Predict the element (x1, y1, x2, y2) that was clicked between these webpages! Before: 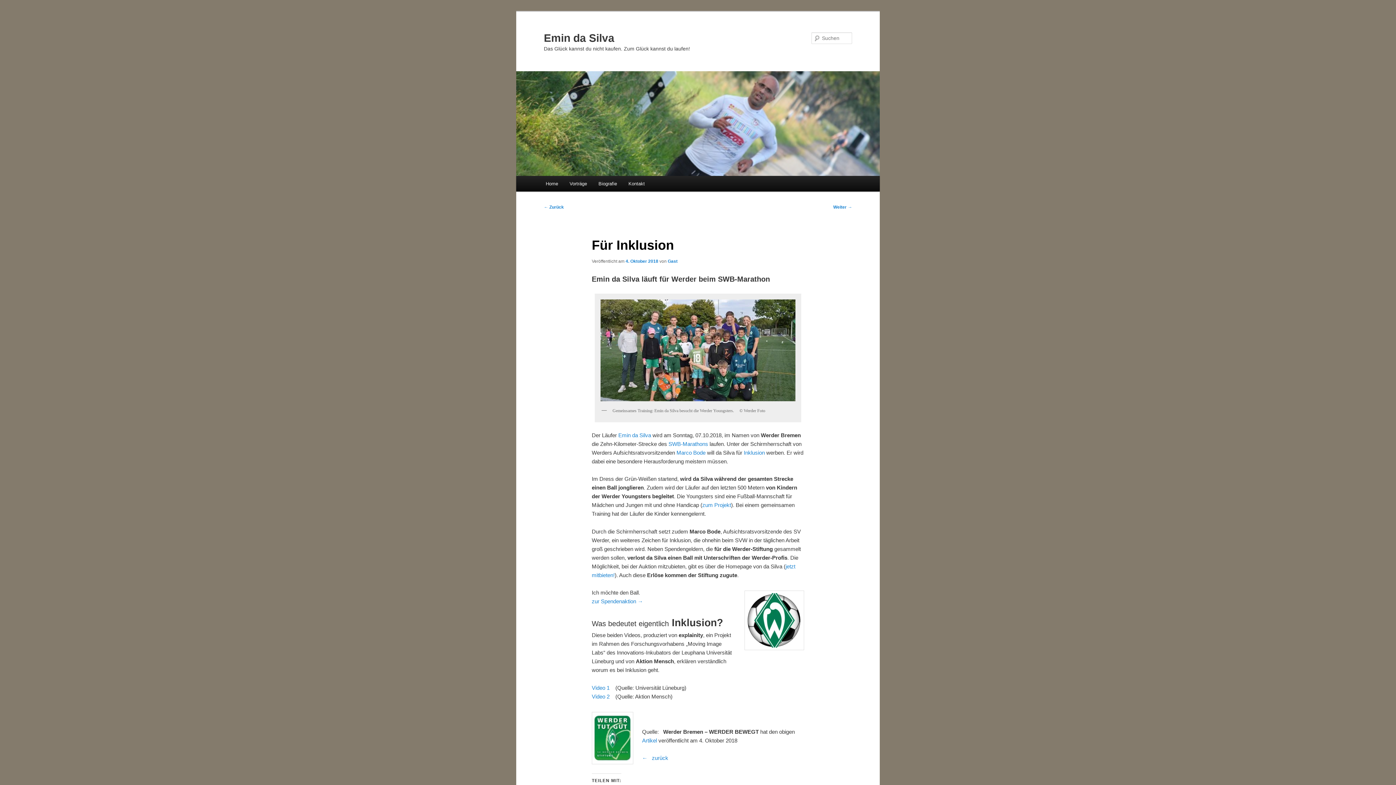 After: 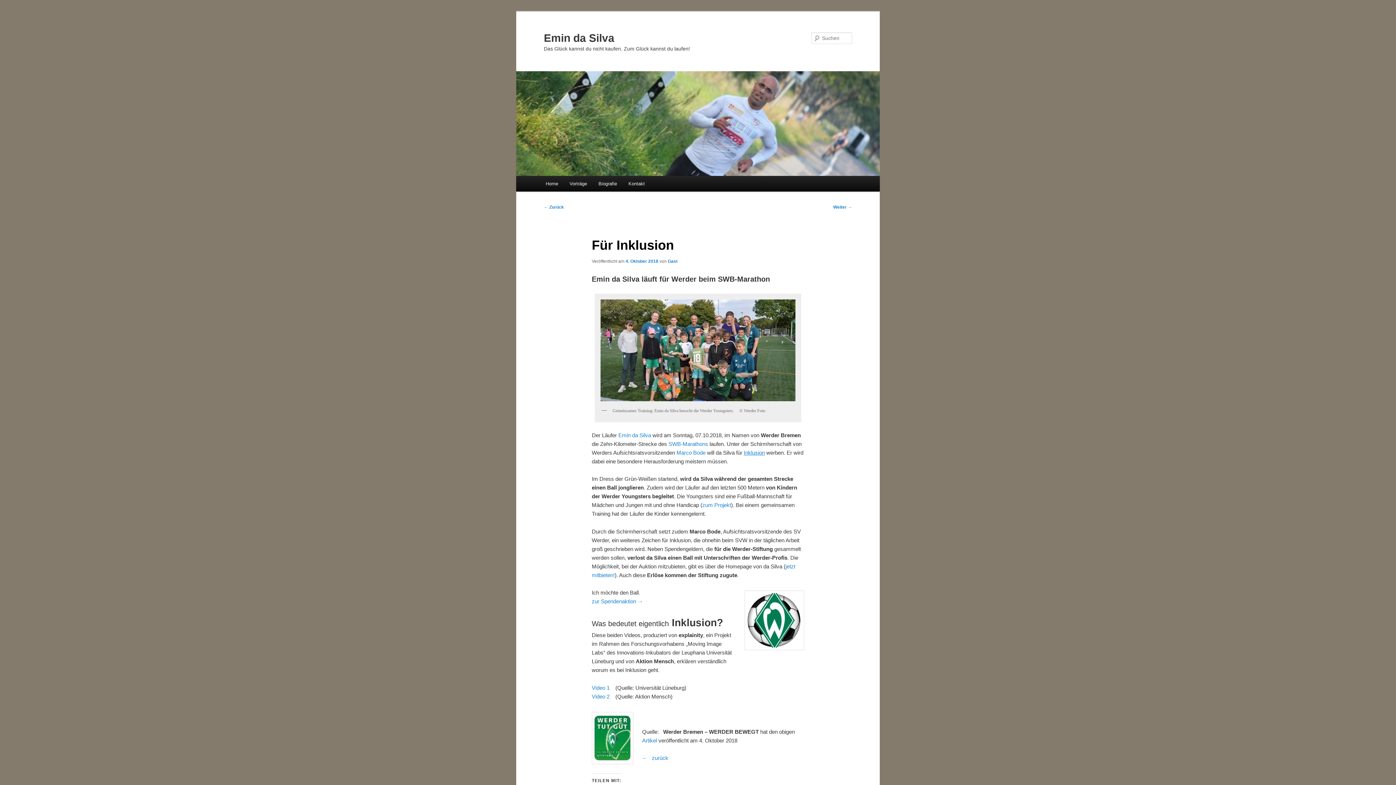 Action: label: Inklusion bbox: (743, 449, 765, 455)